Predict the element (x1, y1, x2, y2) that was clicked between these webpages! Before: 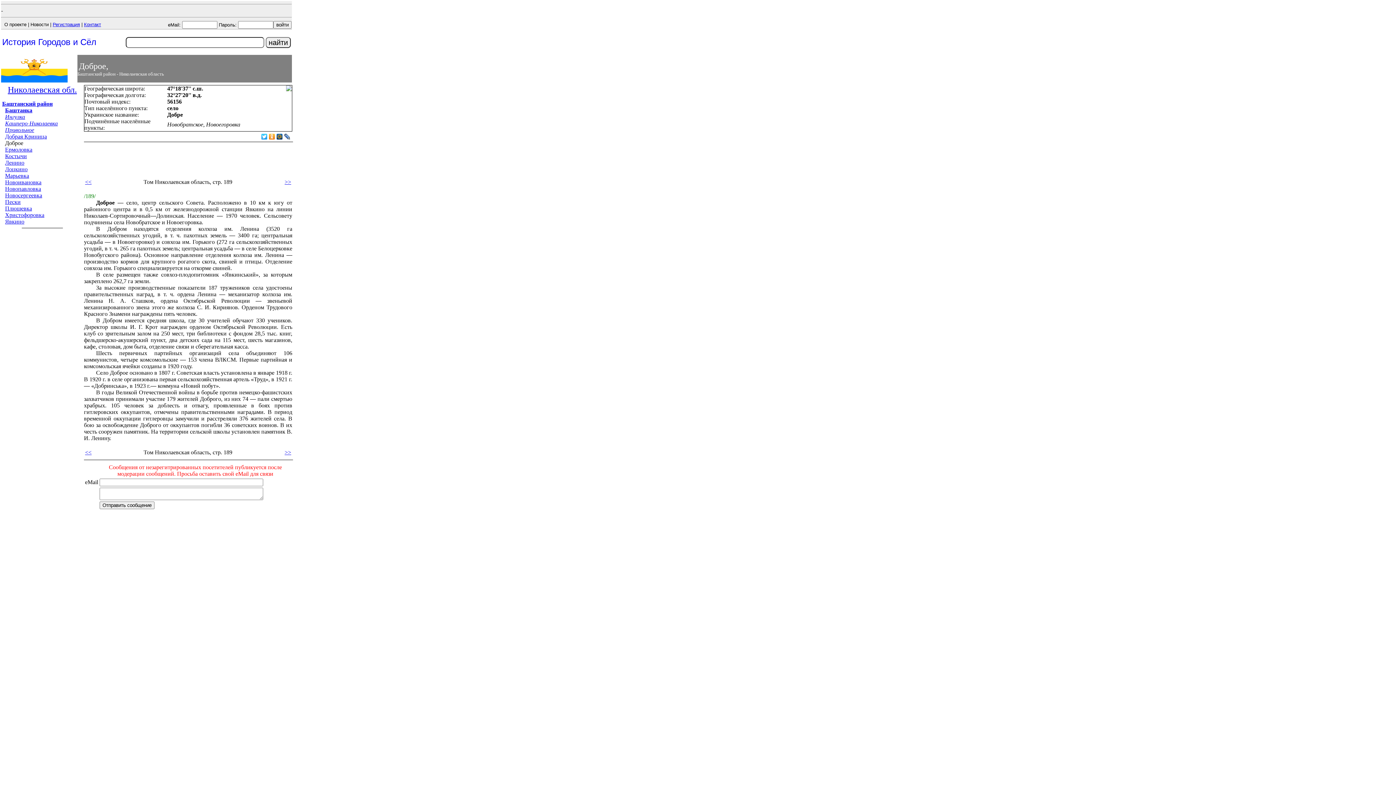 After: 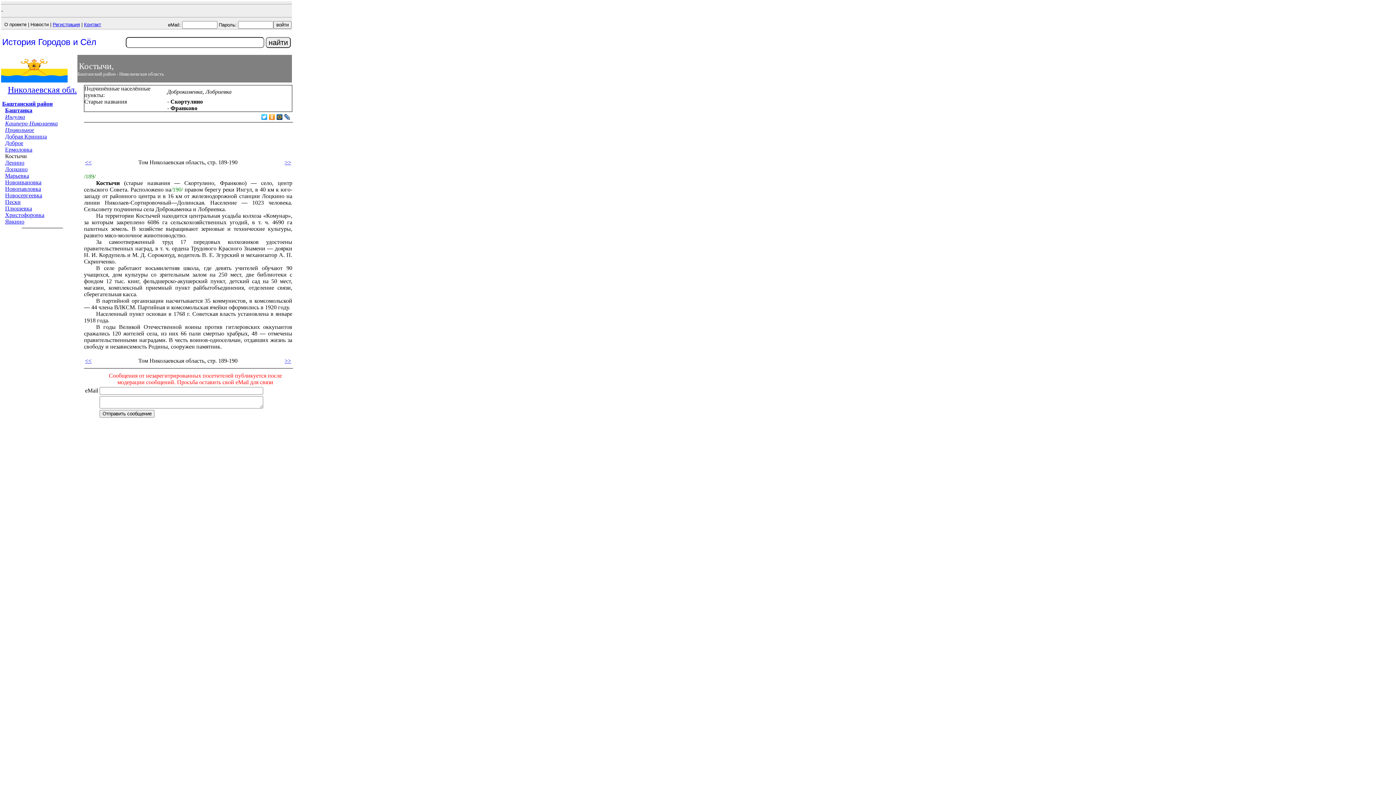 Action: label: Костычи bbox: (5, 153, 26, 159)